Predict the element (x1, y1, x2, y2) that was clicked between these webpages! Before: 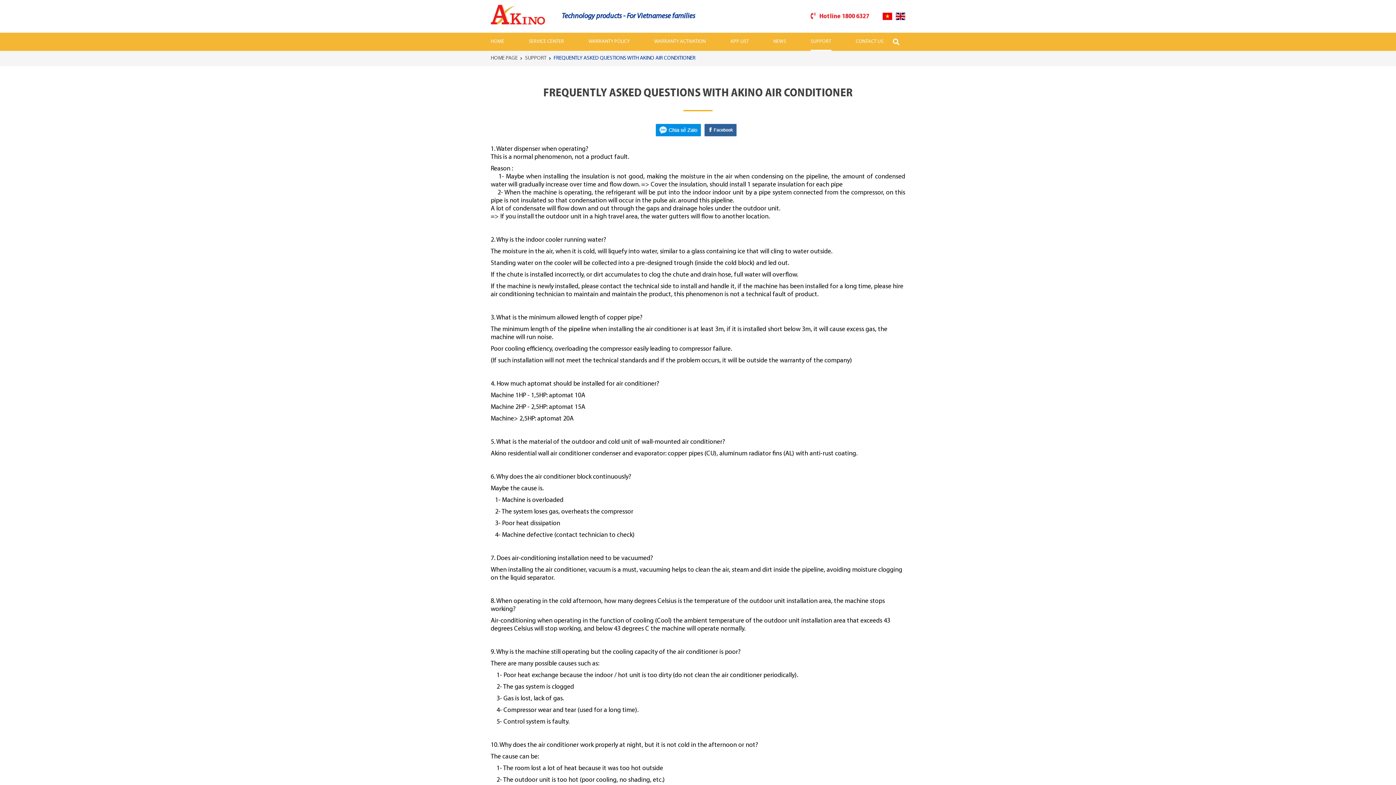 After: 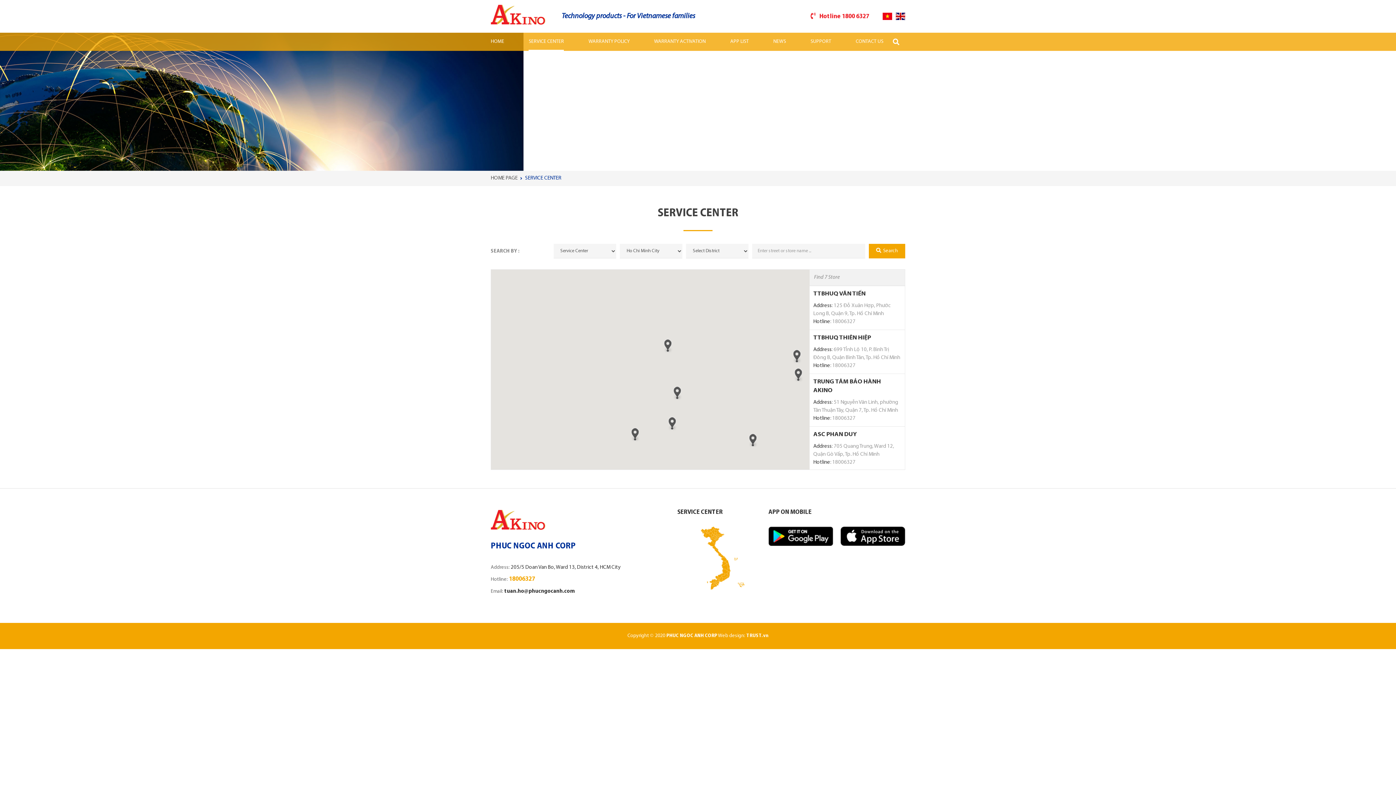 Action: bbox: (528, 32, 564, 50) label: SERVICE CENTER